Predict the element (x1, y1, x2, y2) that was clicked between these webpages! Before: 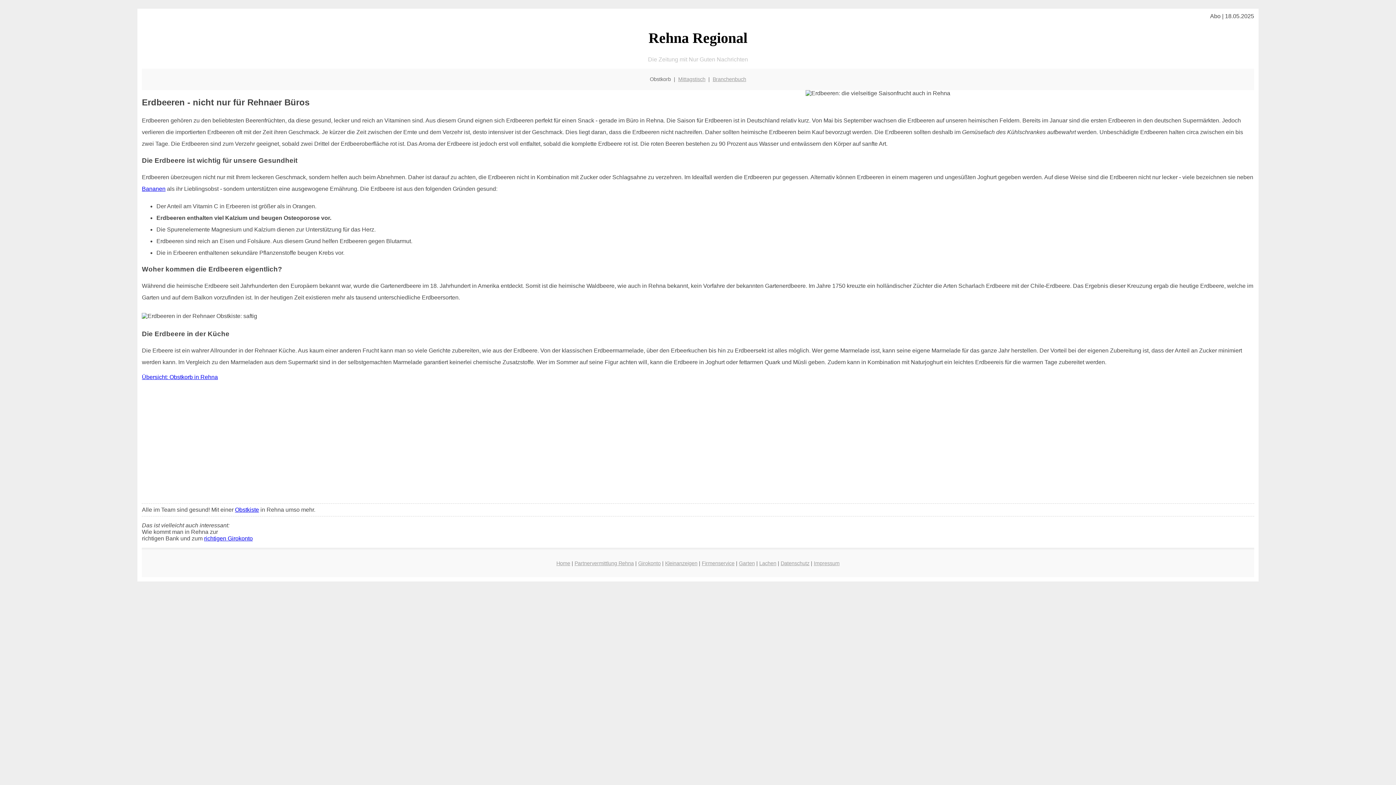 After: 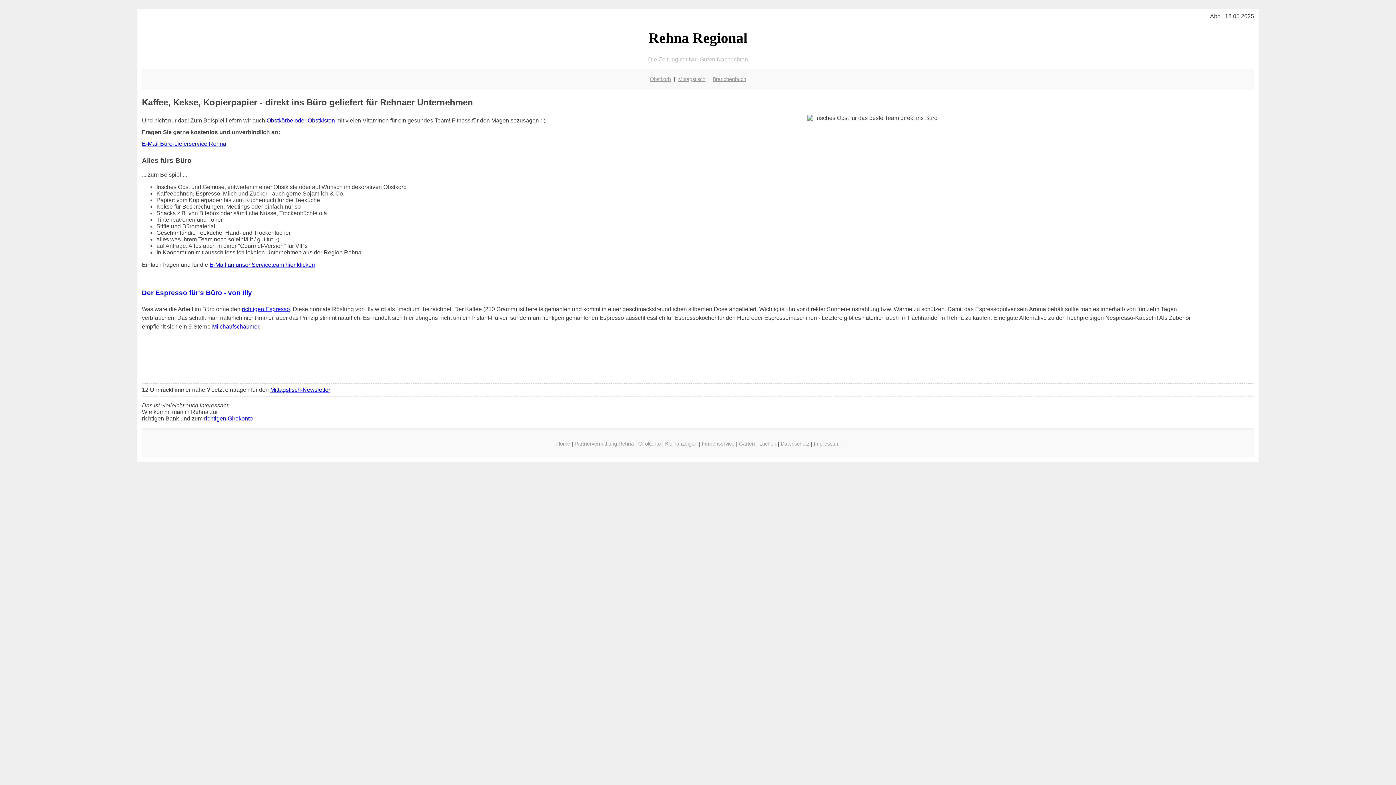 Action: bbox: (702, 560, 734, 566) label: Firmenservice